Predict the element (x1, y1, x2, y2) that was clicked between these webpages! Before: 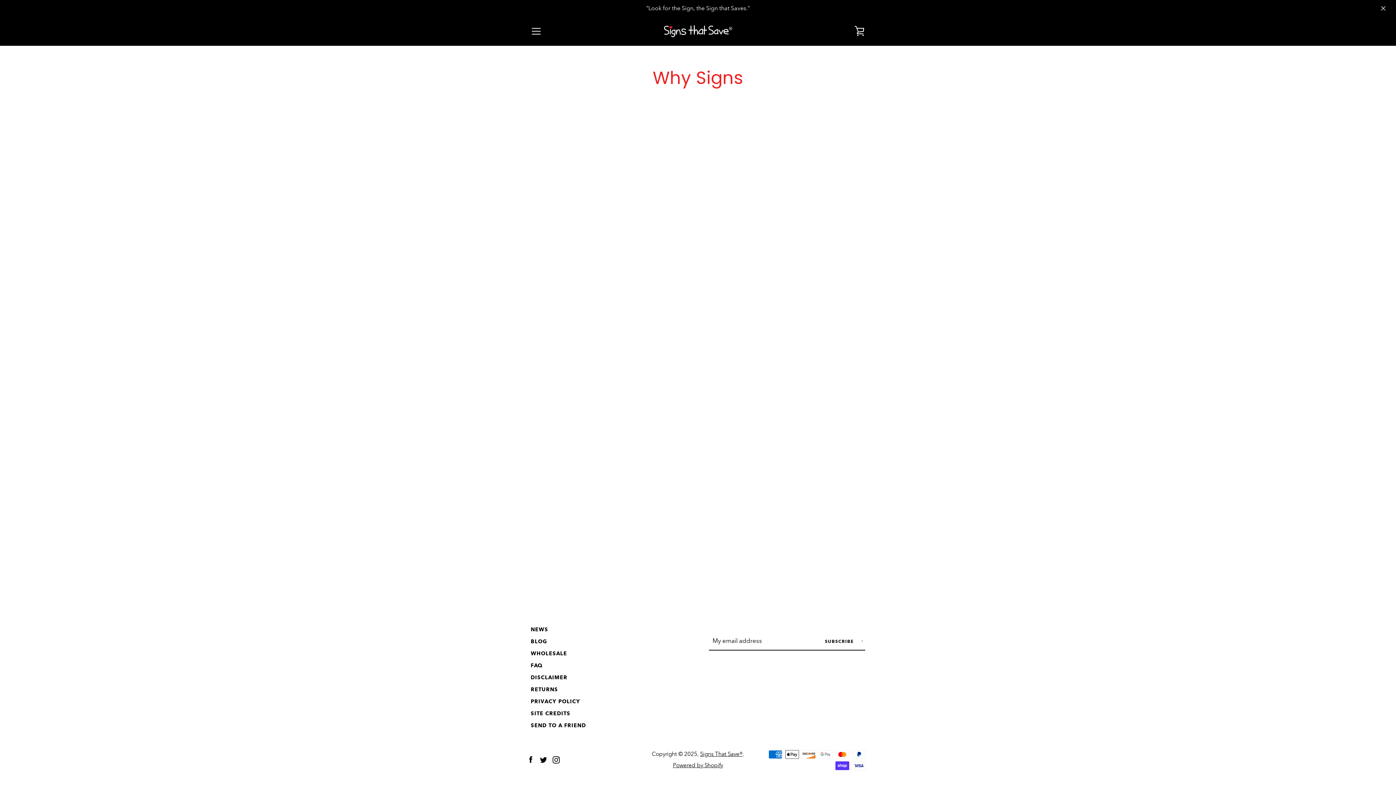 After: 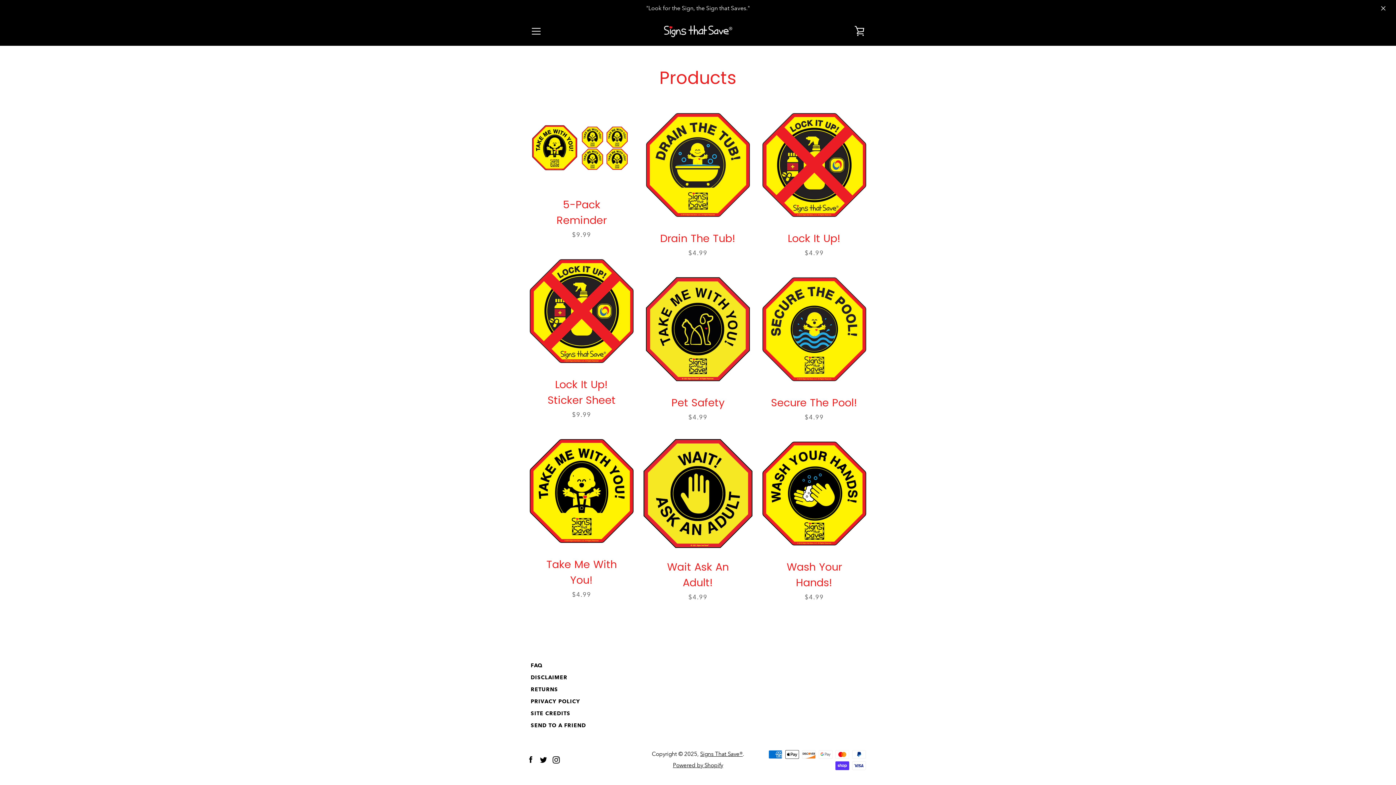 Action: label: "Look for the Sign, the Sign that Saves." bbox: (0, 0, 1396, 16)